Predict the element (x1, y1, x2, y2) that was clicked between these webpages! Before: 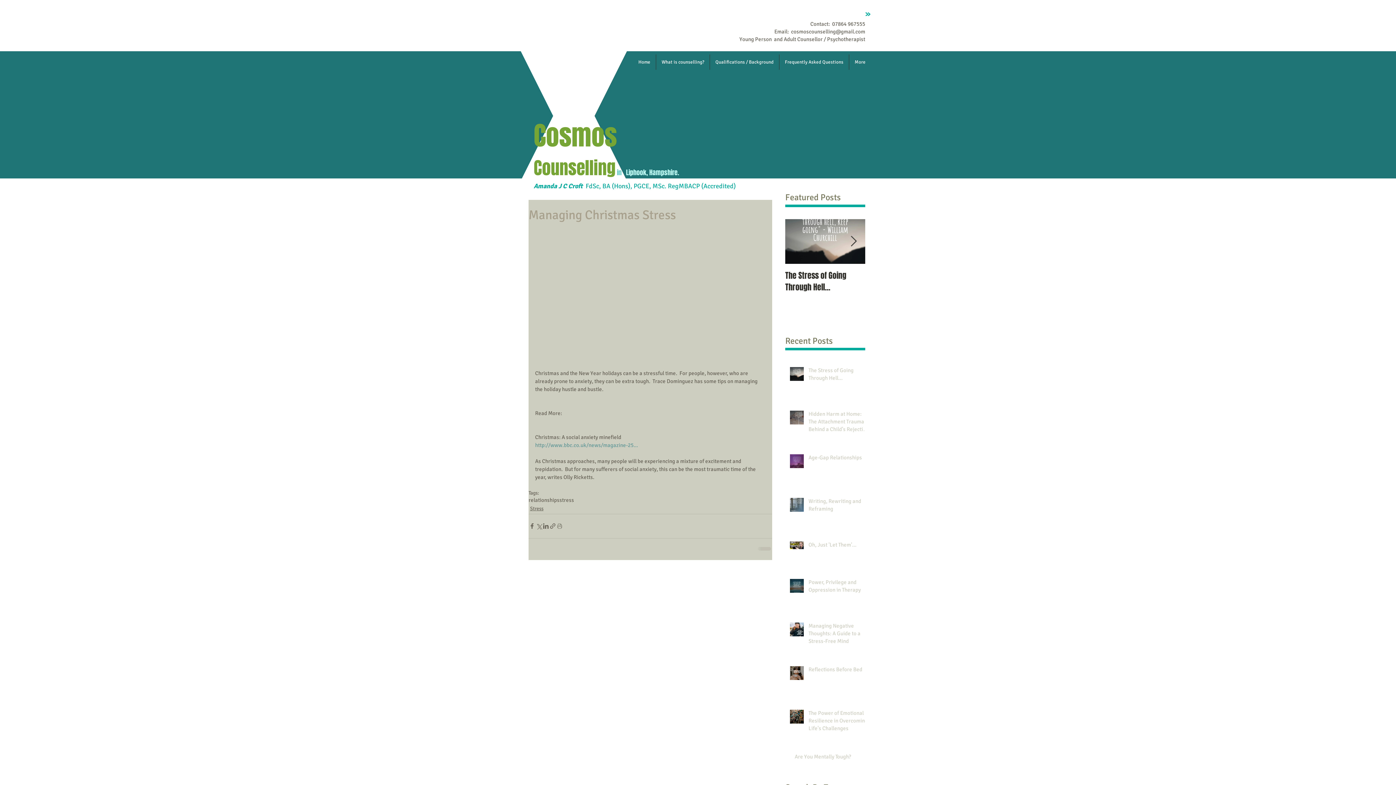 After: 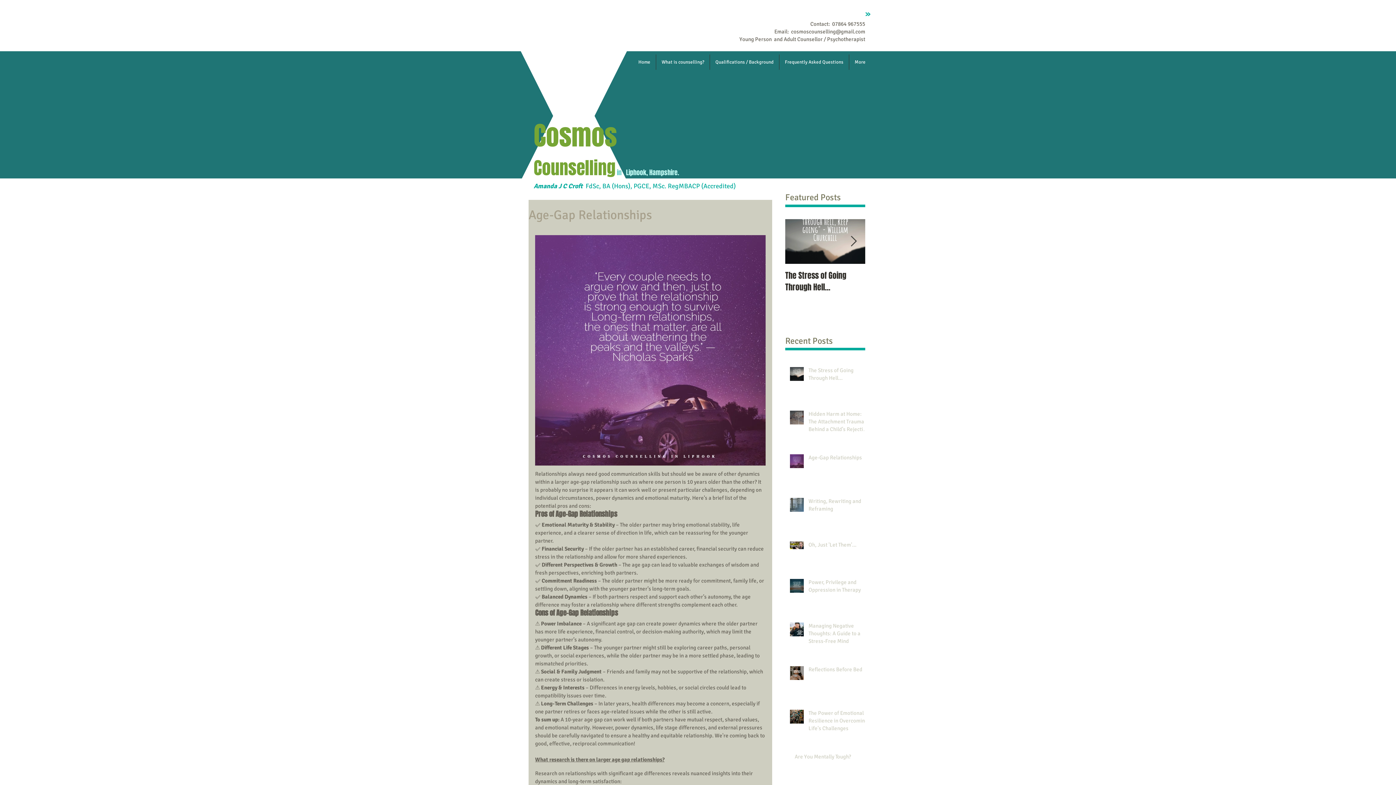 Action: bbox: (808, 454, 869, 464) label: Age-Gap Relationships